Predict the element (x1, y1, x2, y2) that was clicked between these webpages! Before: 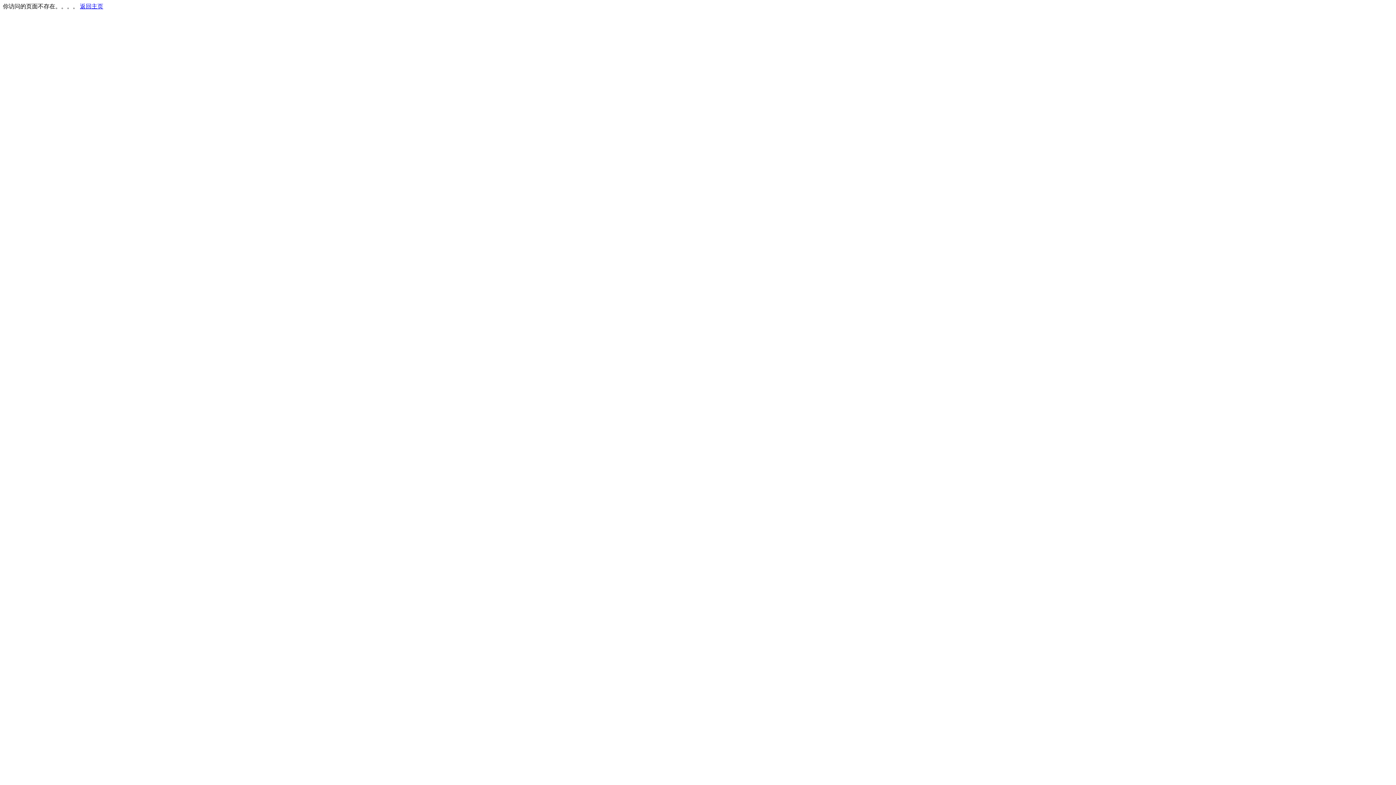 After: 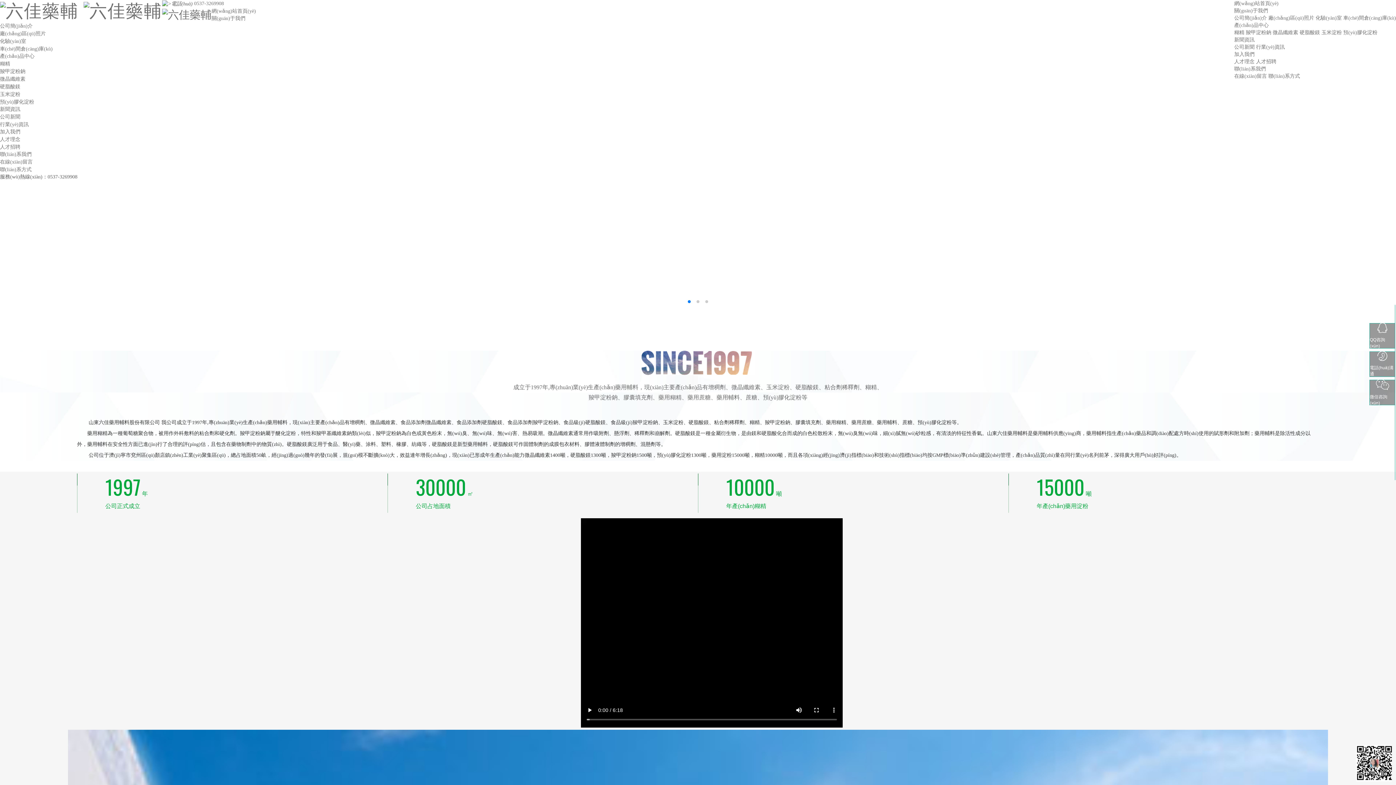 Action: label: 返回主页 bbox: (80, 3, 103, 9)